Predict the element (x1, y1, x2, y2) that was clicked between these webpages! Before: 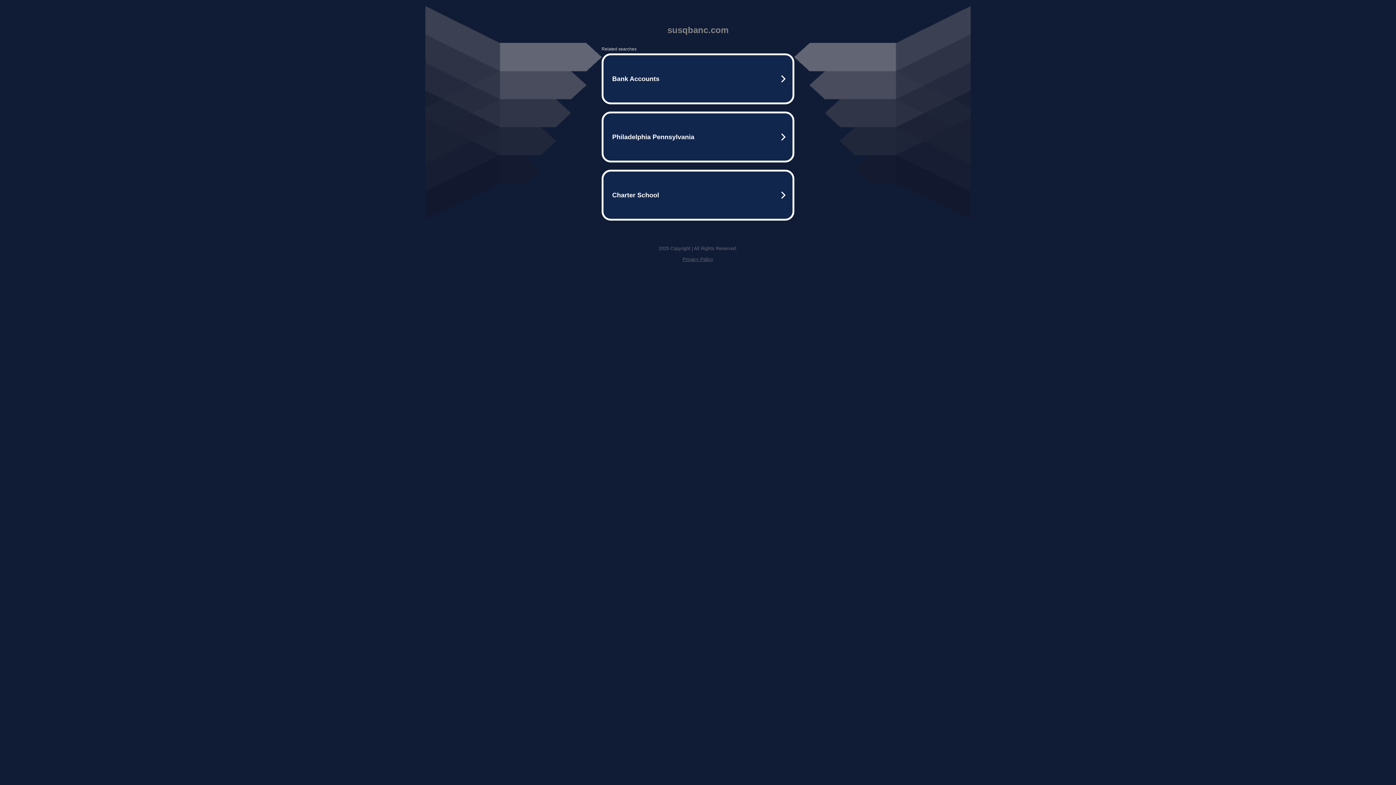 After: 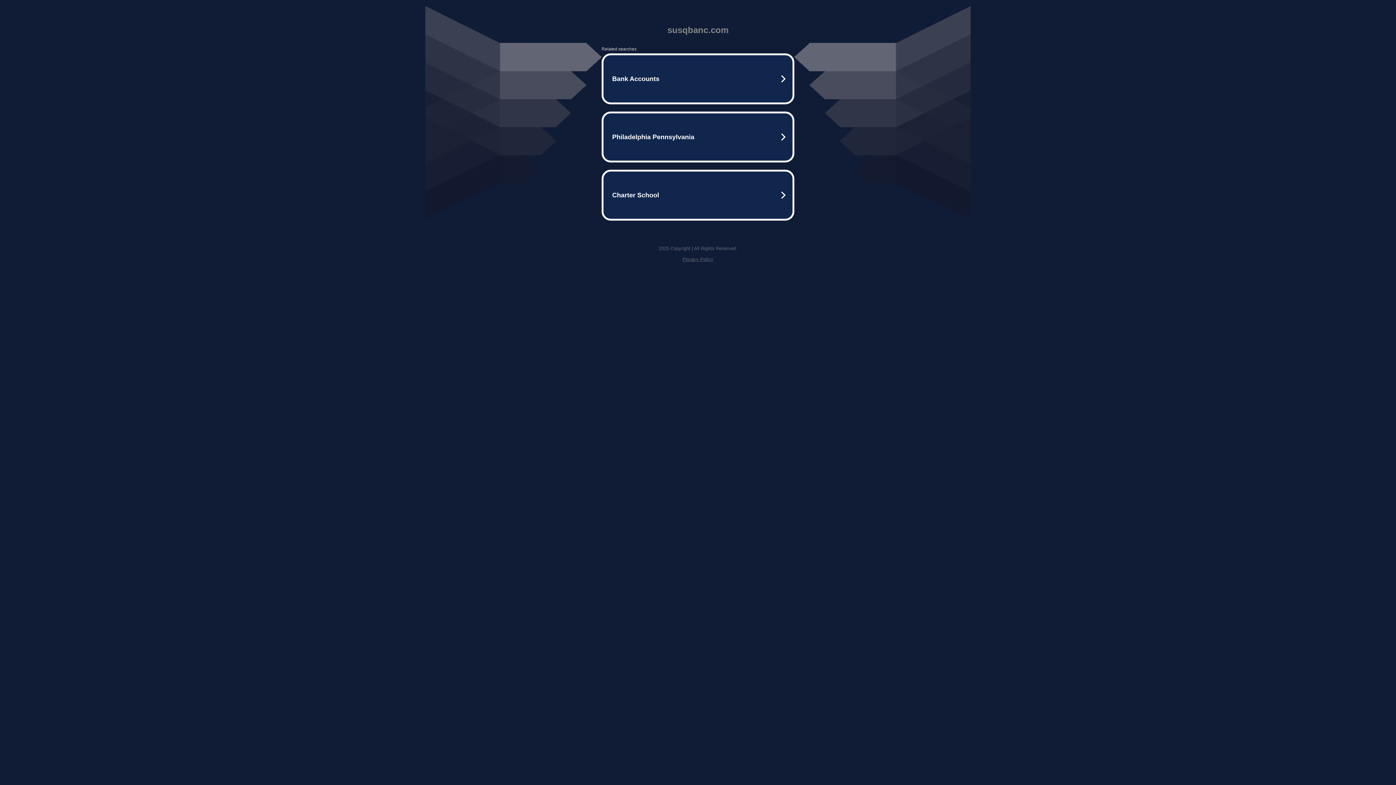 Action: label: Privacy Policy bbox: (682, 256, 713, 262)